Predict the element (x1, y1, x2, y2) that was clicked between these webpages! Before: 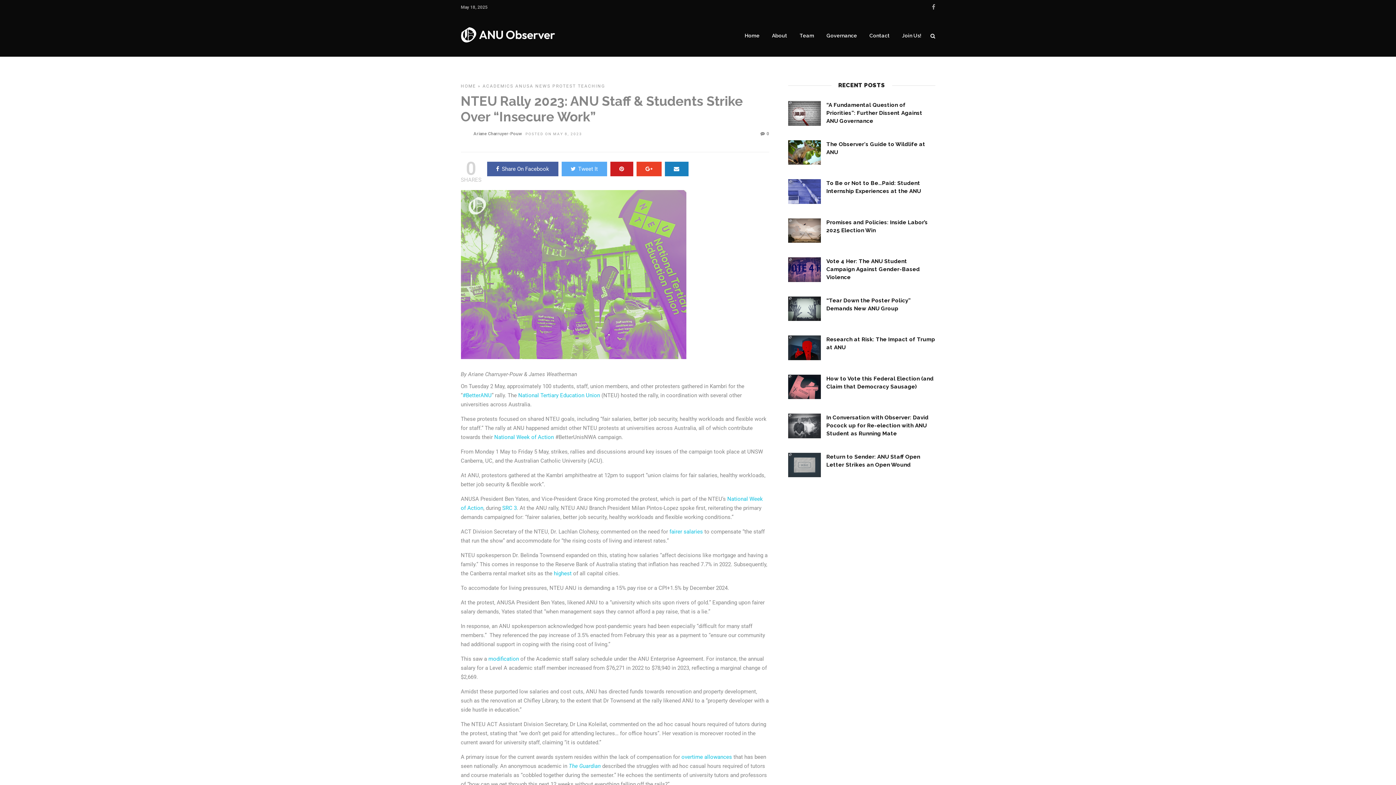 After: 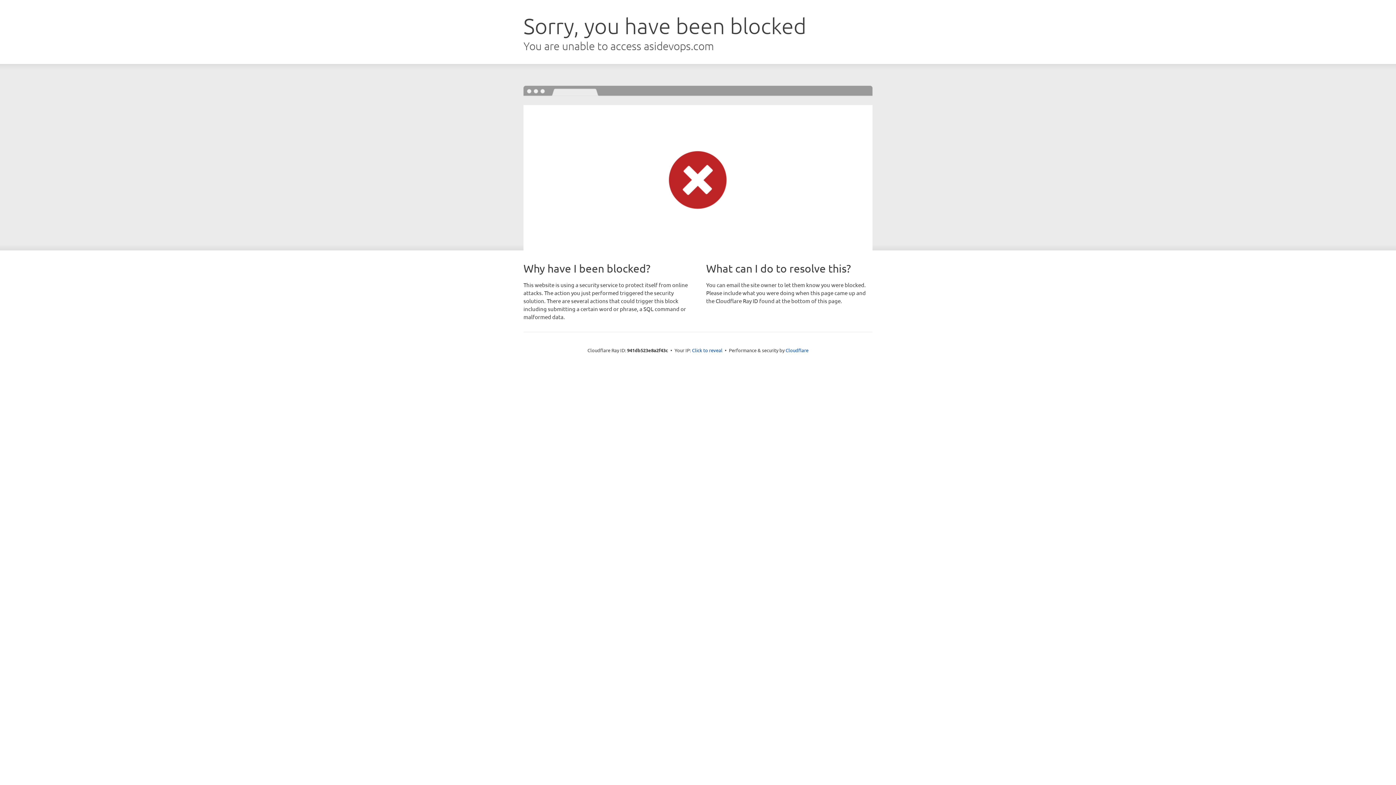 Action: label: fairer salaries  bbox: (669, 528, 704, 535)